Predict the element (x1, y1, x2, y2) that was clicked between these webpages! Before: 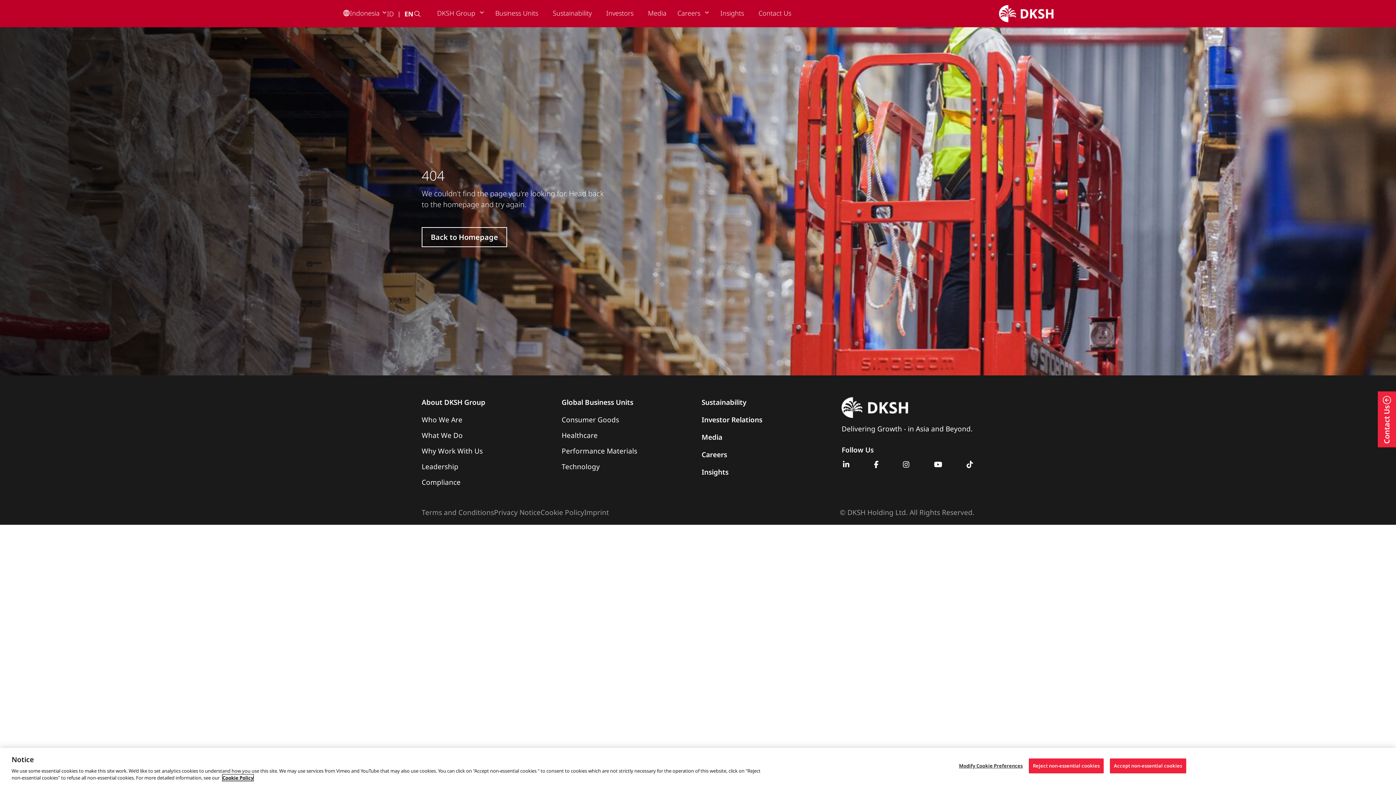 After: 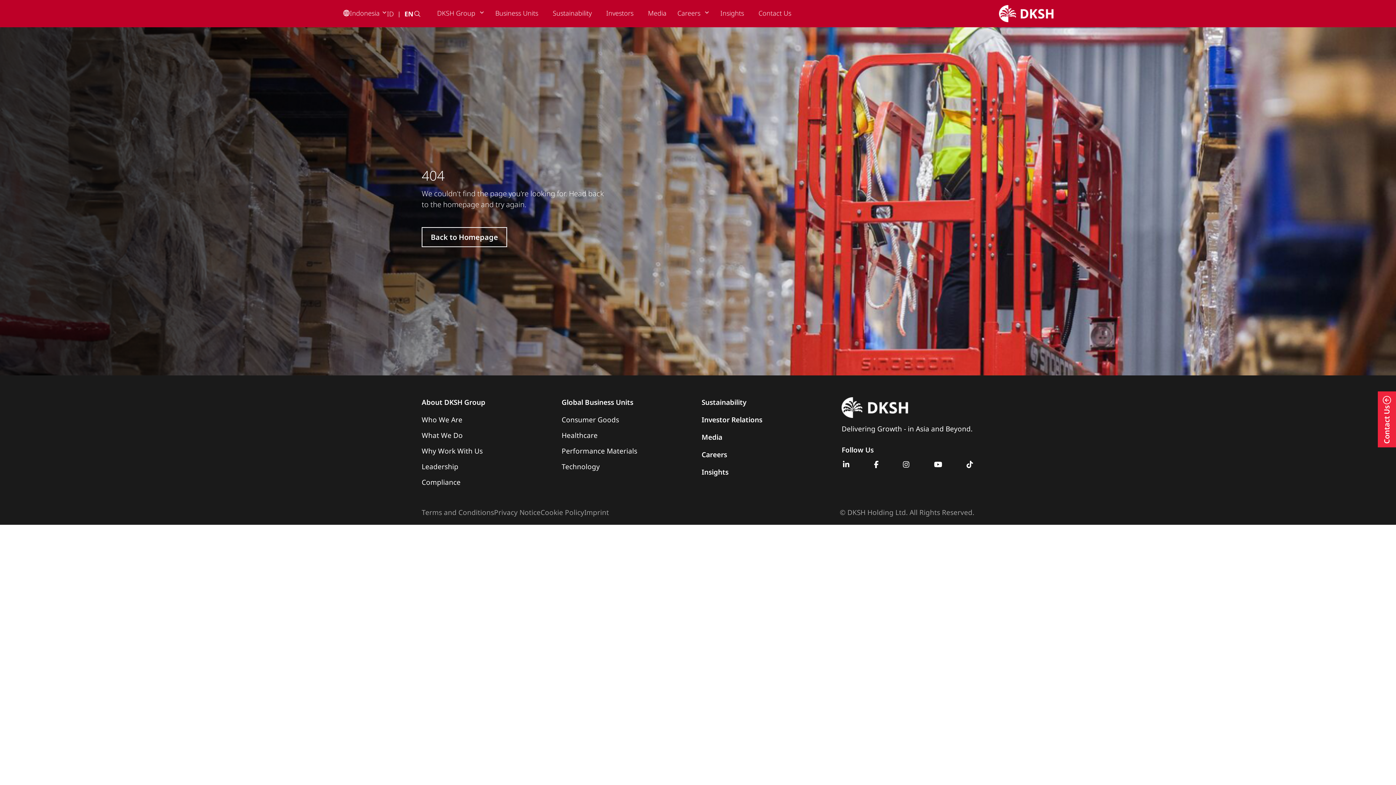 Action: label: Accept non-essential cookies bbox: (1110, 758, 1186, 773)